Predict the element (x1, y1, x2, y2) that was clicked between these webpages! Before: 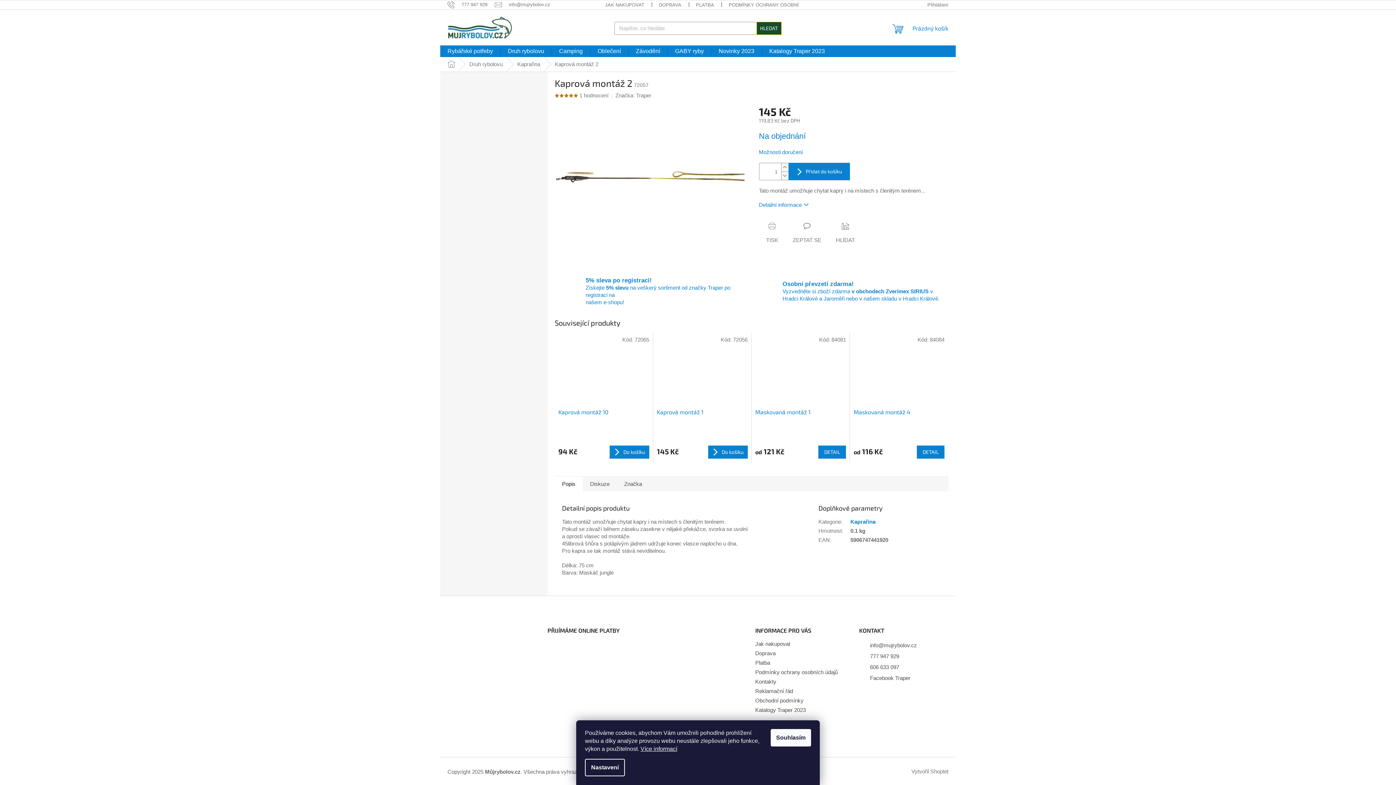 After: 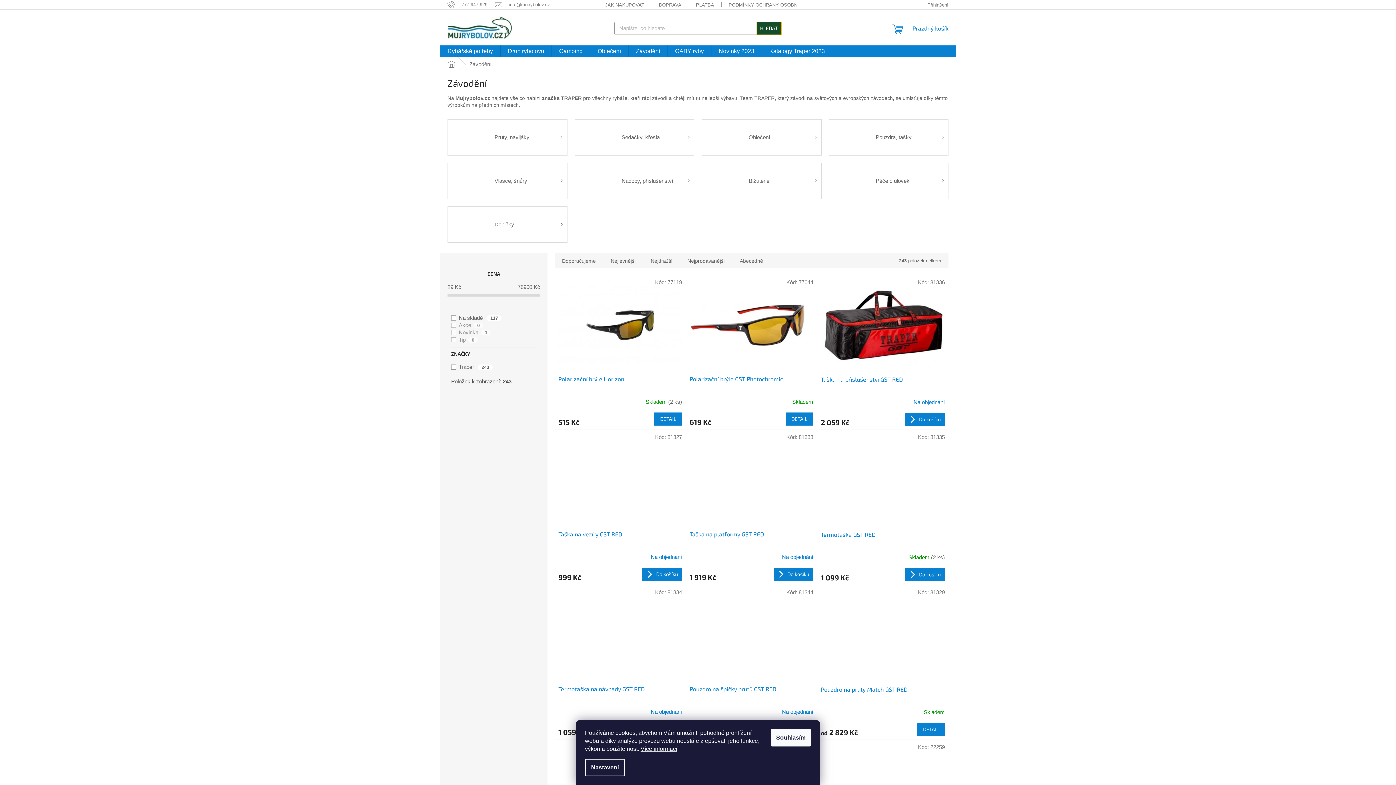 Action: label: Závodění bbox: (628, 45, 667, 57)